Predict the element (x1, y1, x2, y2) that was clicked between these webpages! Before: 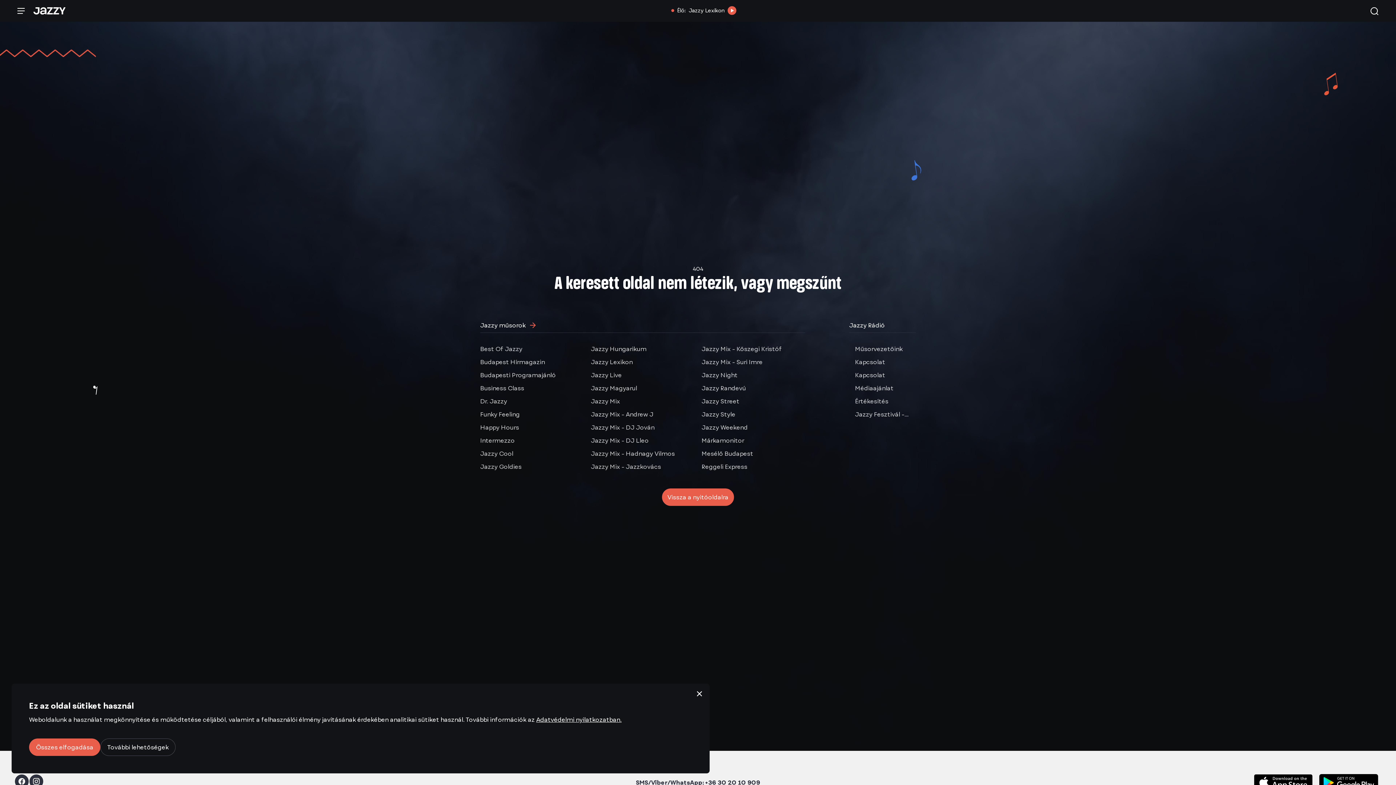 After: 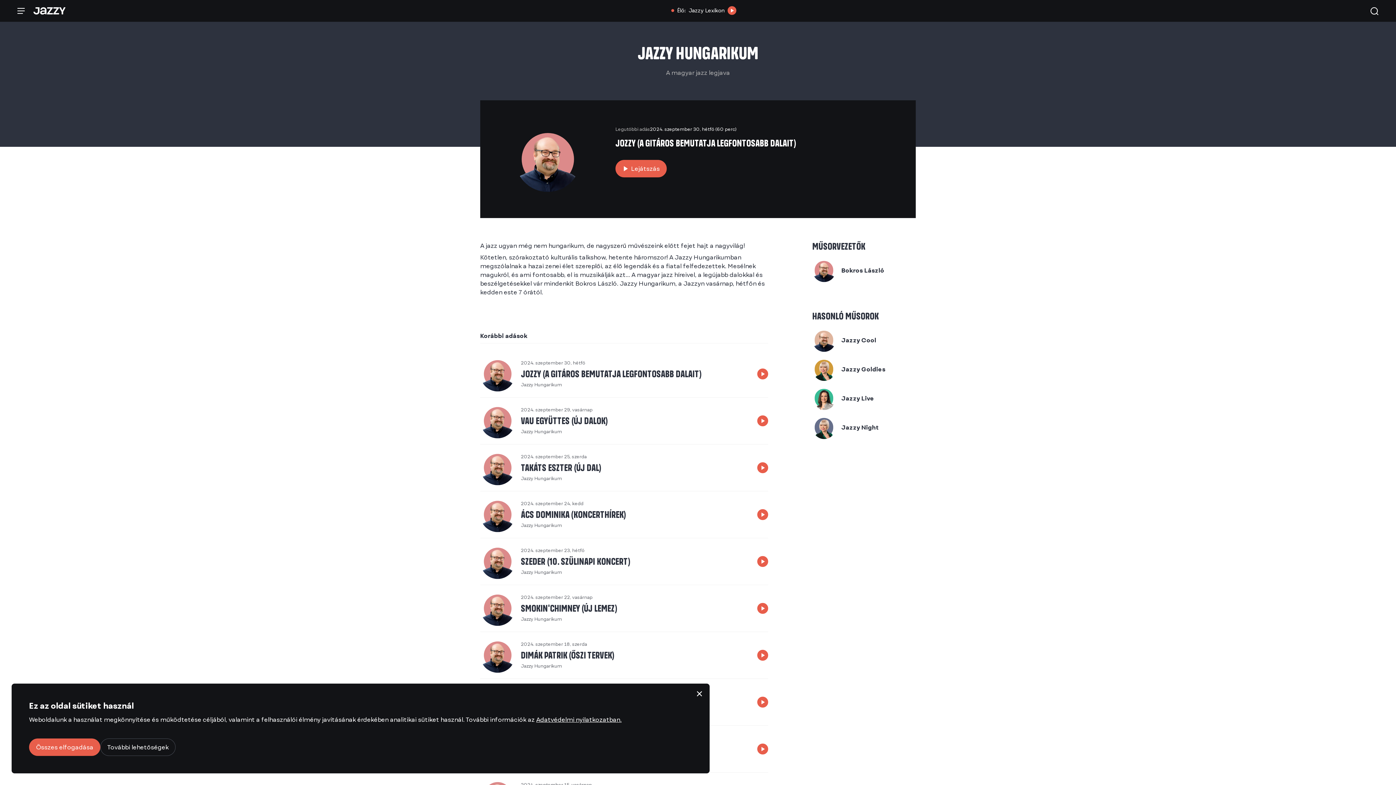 Action: bbox: (591, 344, 694, 353) label: Jazzy Hungarikum